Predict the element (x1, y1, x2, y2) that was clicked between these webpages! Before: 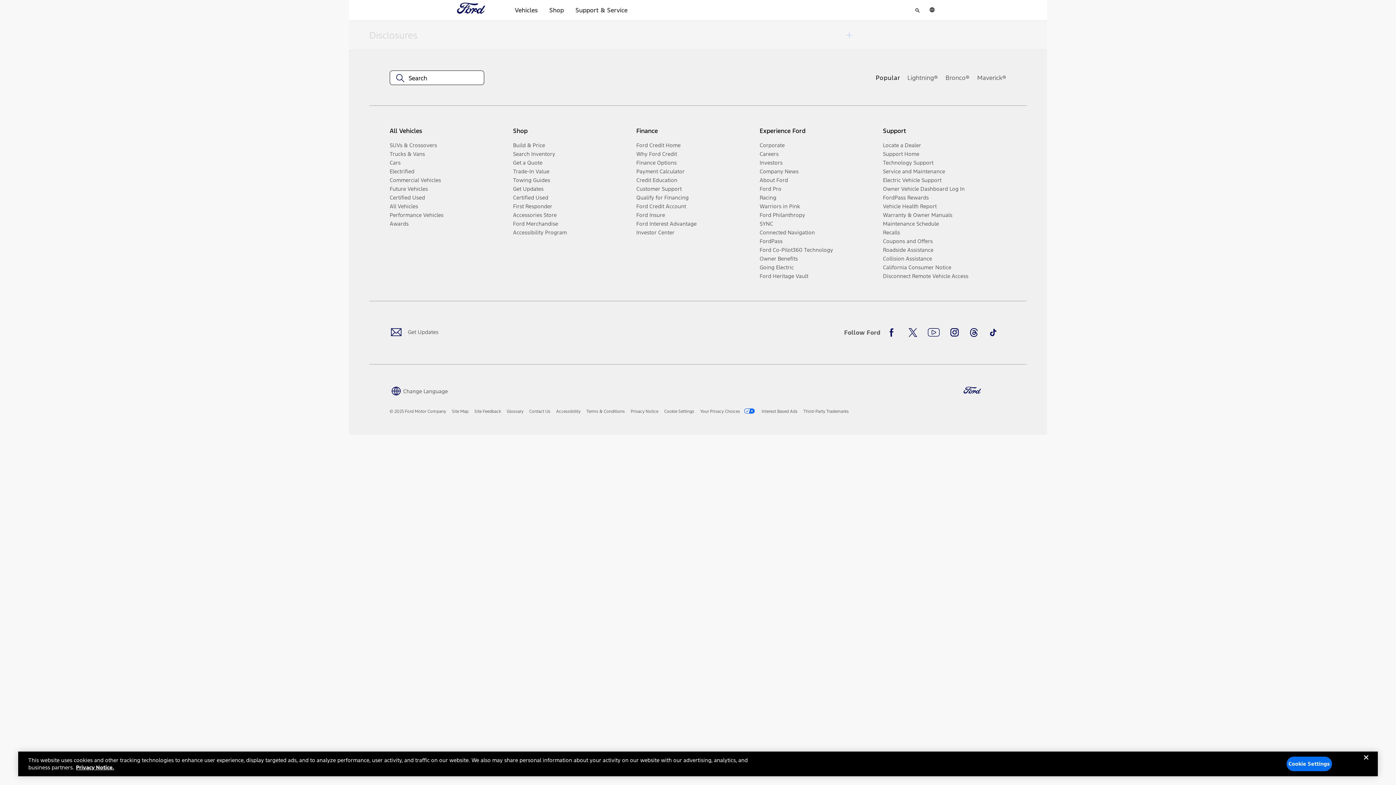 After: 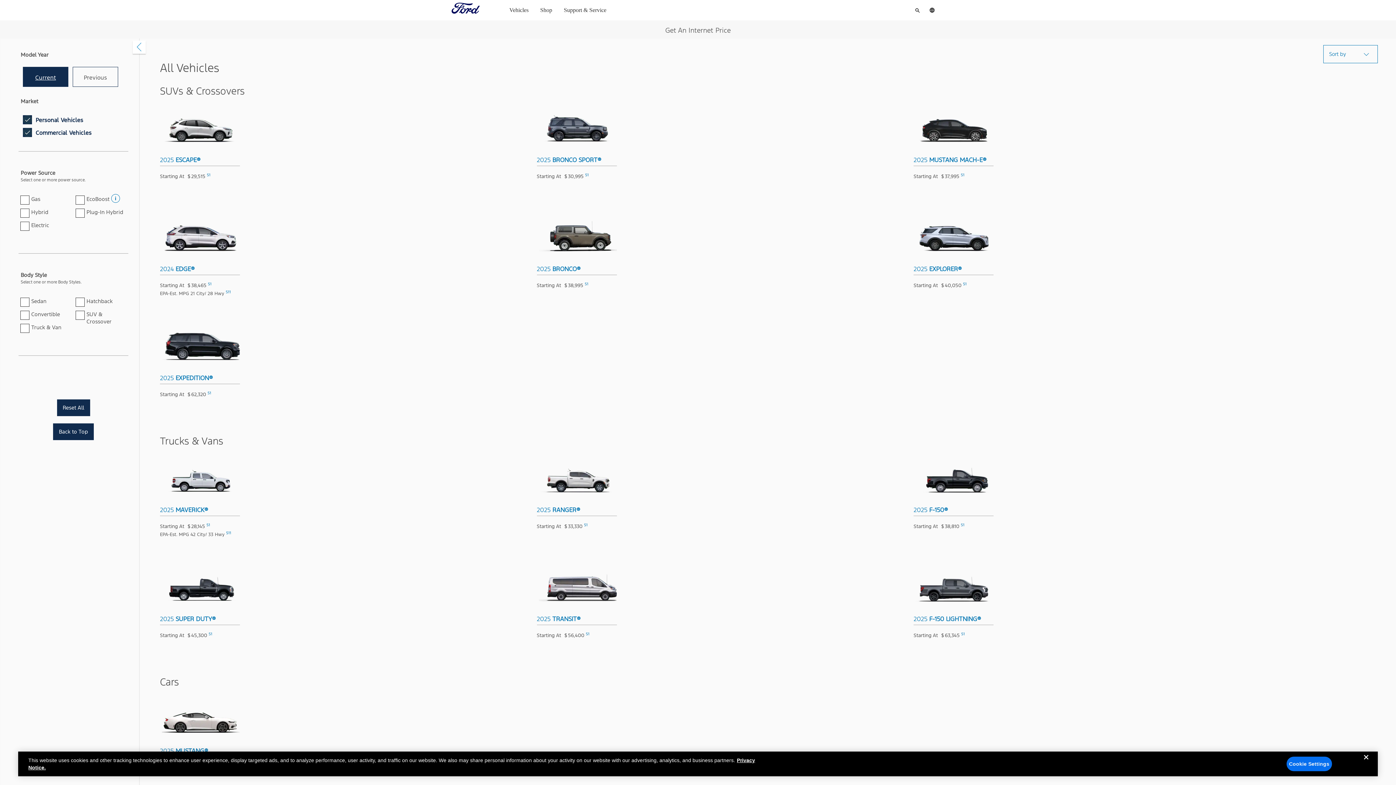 Action: bbox: (513, 158, 630, 167) label: Get a Quote